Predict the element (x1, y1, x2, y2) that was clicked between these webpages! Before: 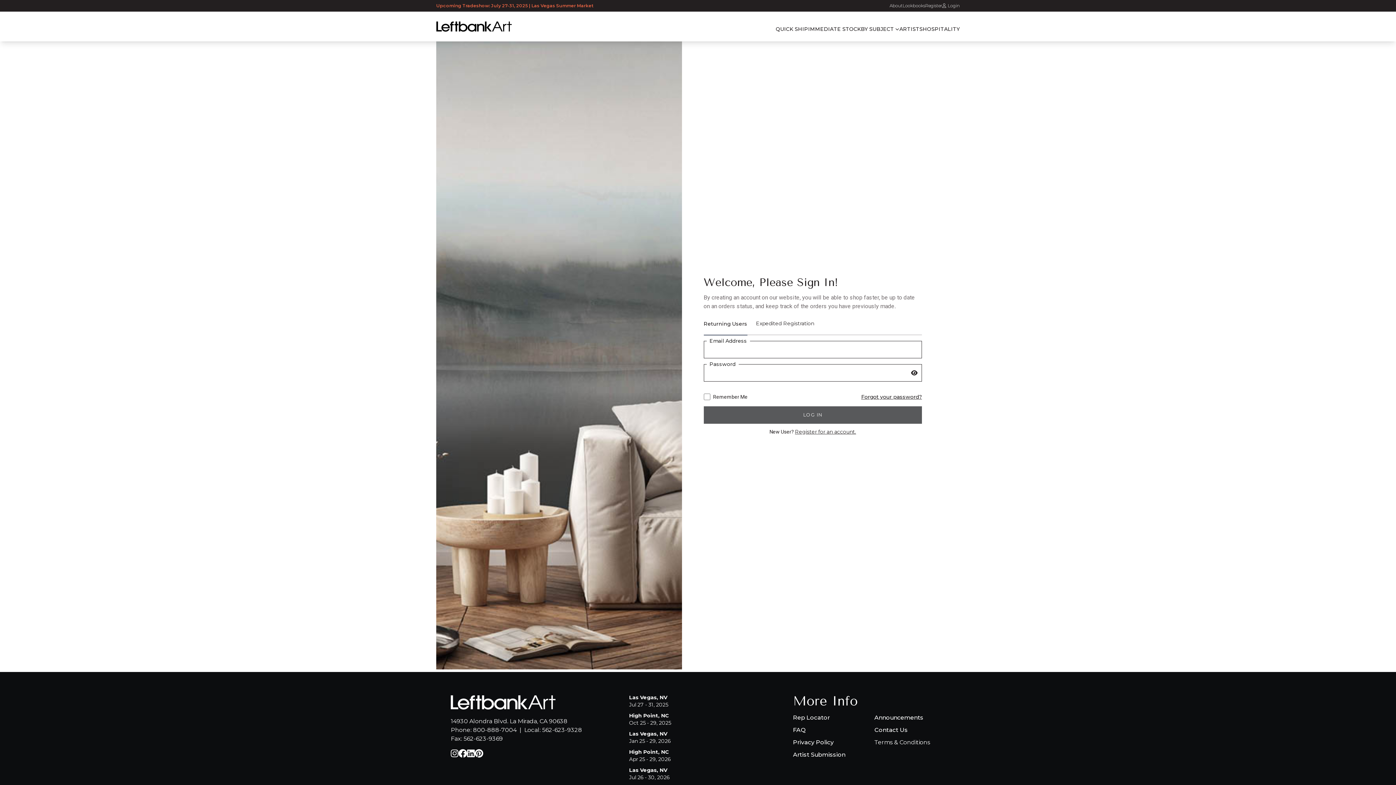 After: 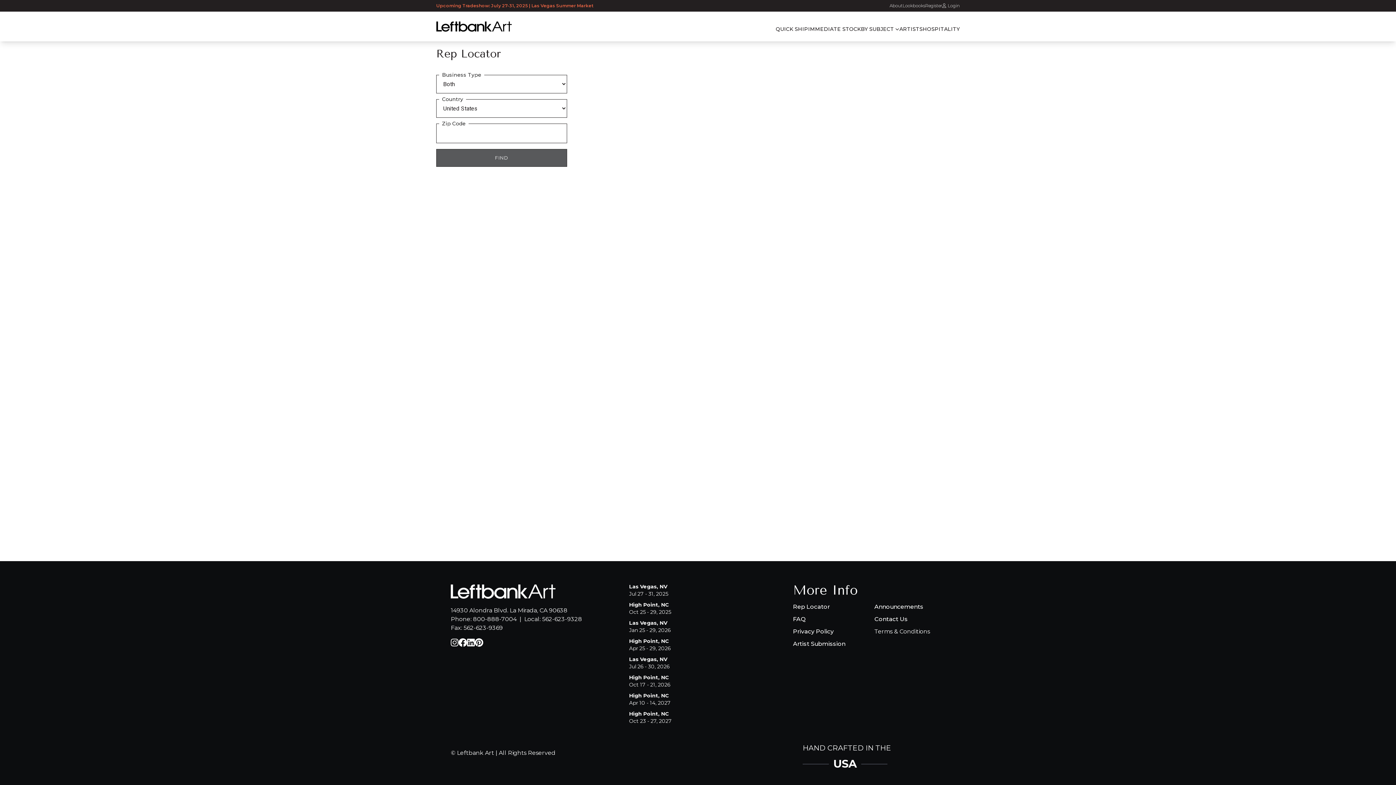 Action: label: Rep Locator bbox: (793, 714, 829, 721)